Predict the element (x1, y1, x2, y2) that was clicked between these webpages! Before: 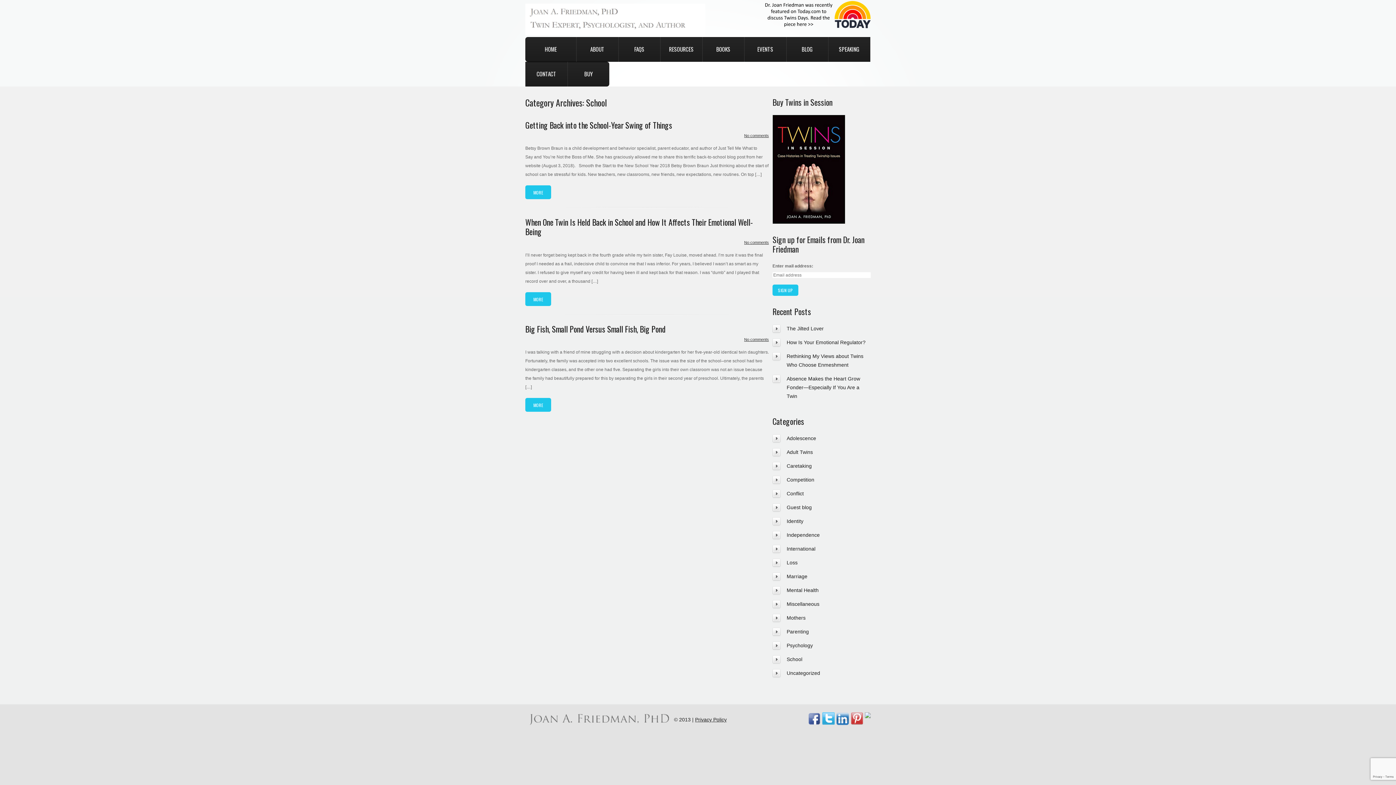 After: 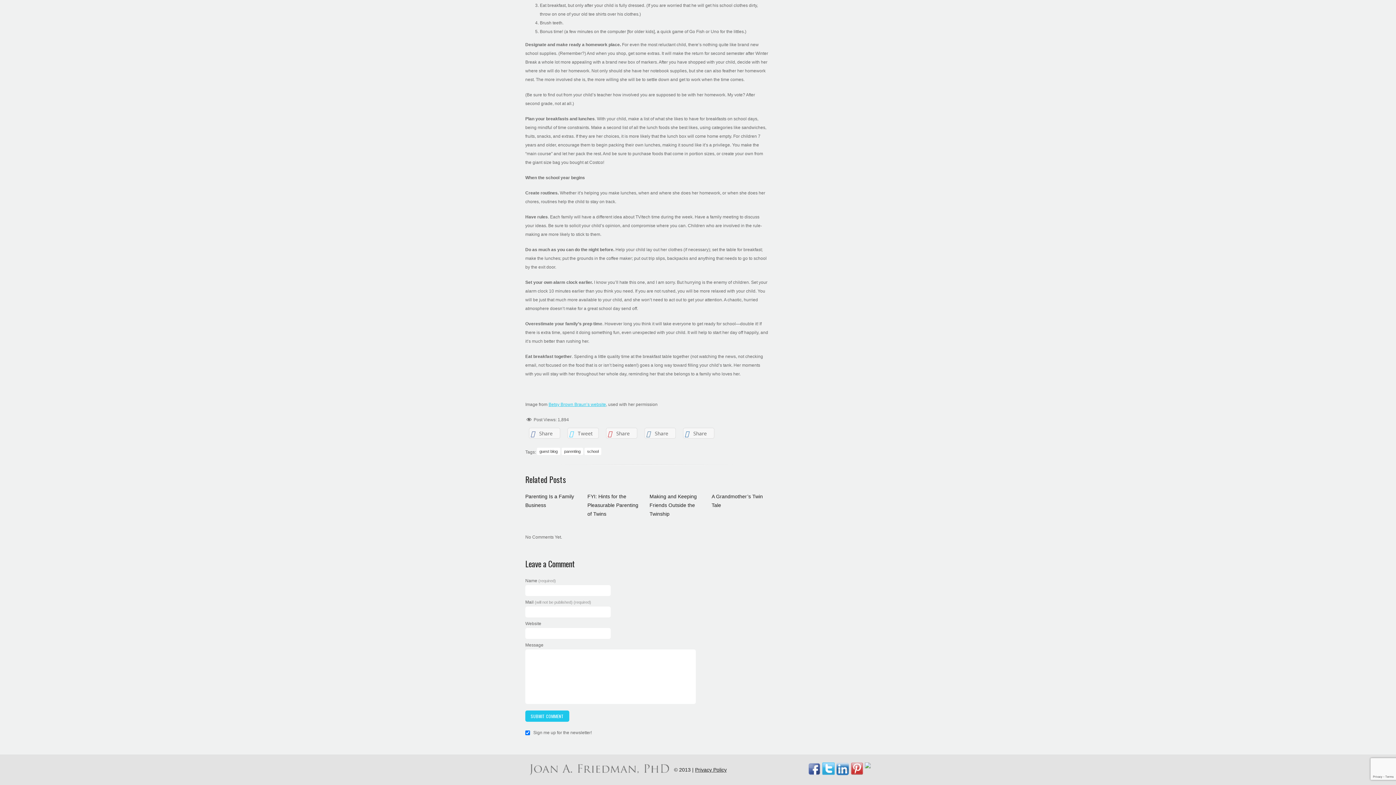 Action: label: No comments bbox: (744, 133, 769, 137)